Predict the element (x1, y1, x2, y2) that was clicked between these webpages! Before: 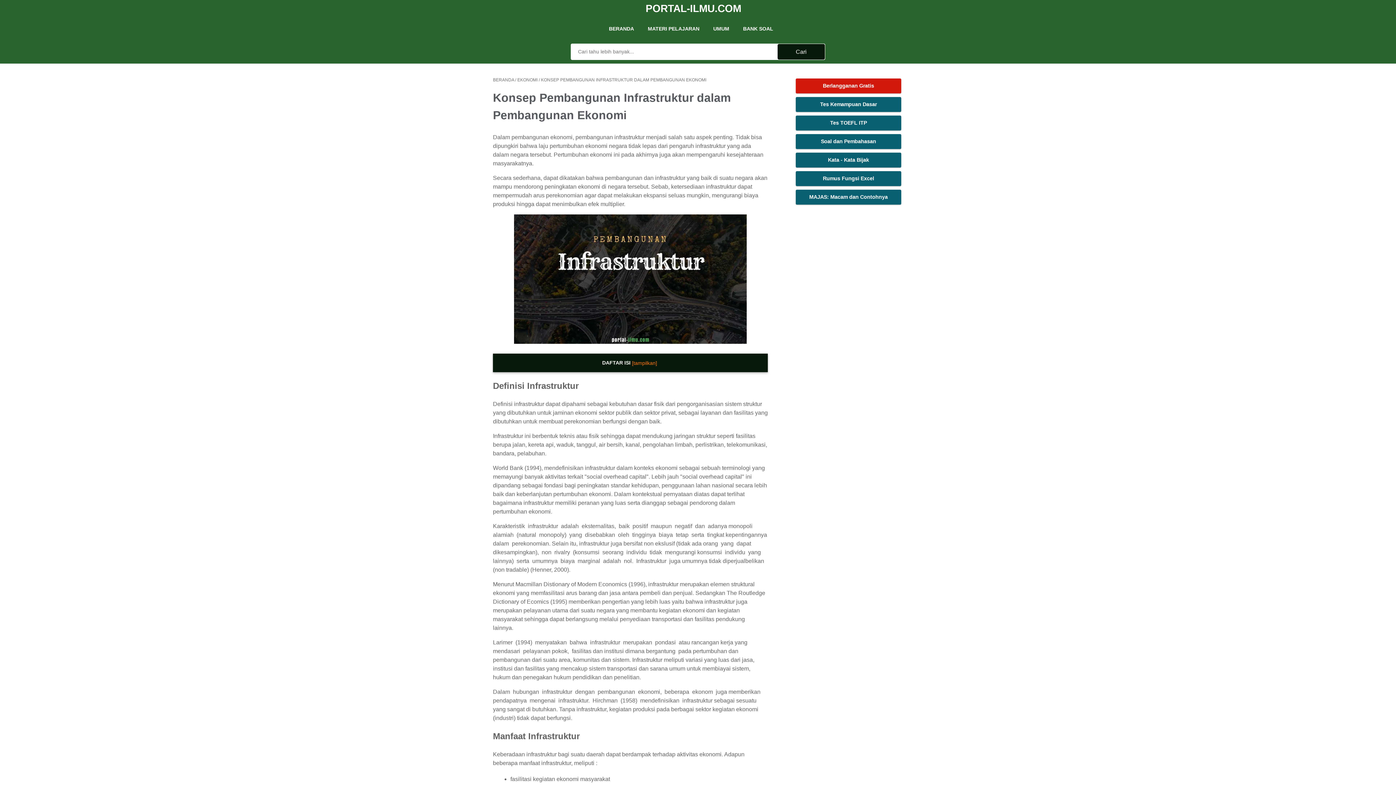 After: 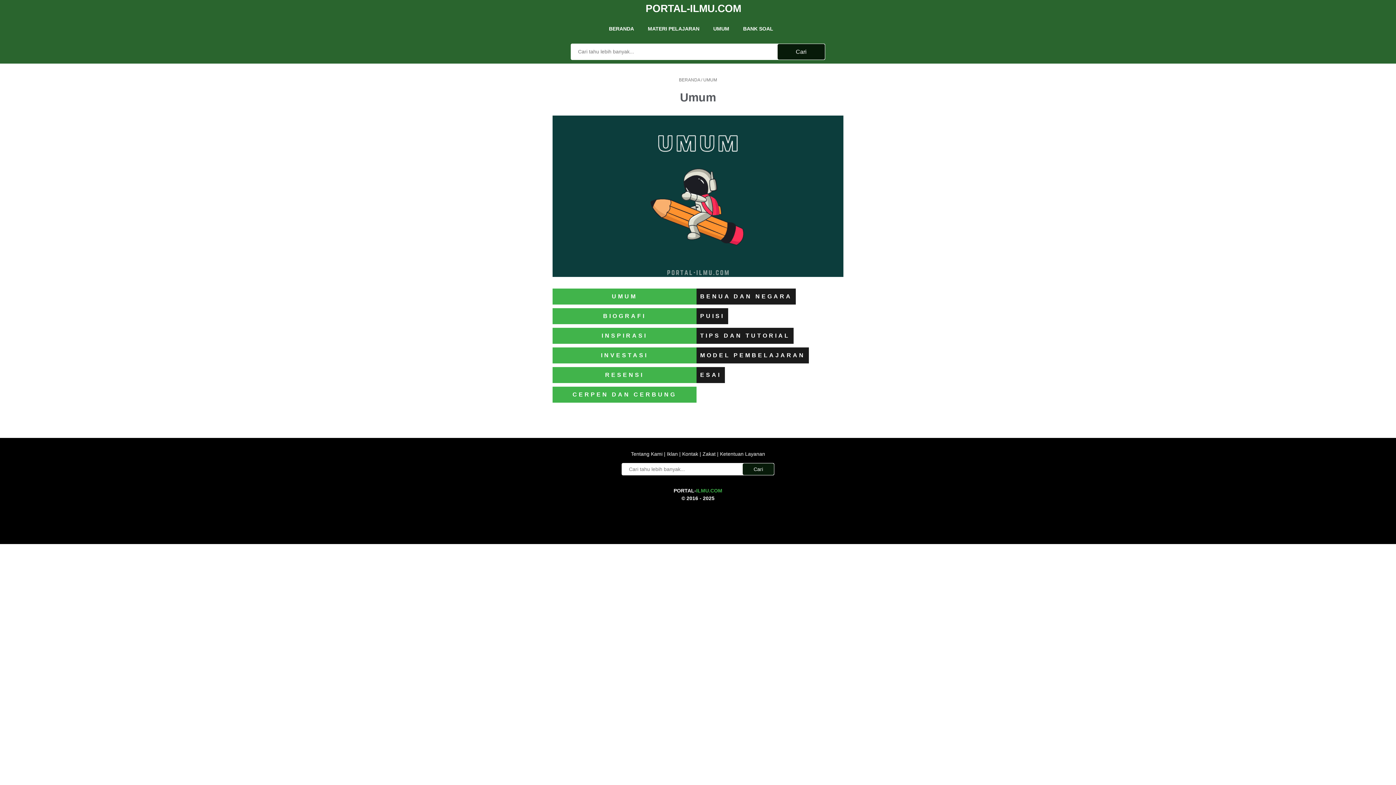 Action: label: UMUM bbox: (713, 21, 729, 36)